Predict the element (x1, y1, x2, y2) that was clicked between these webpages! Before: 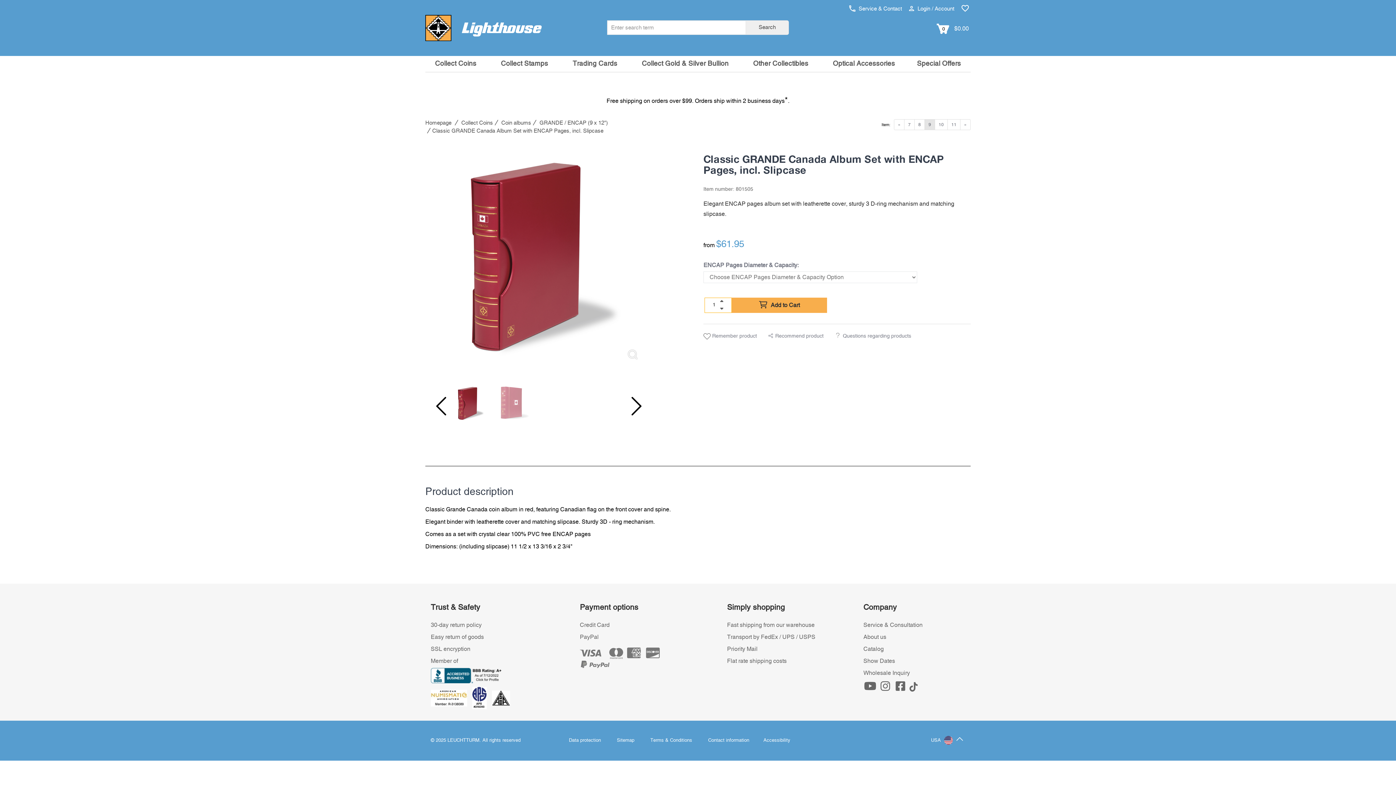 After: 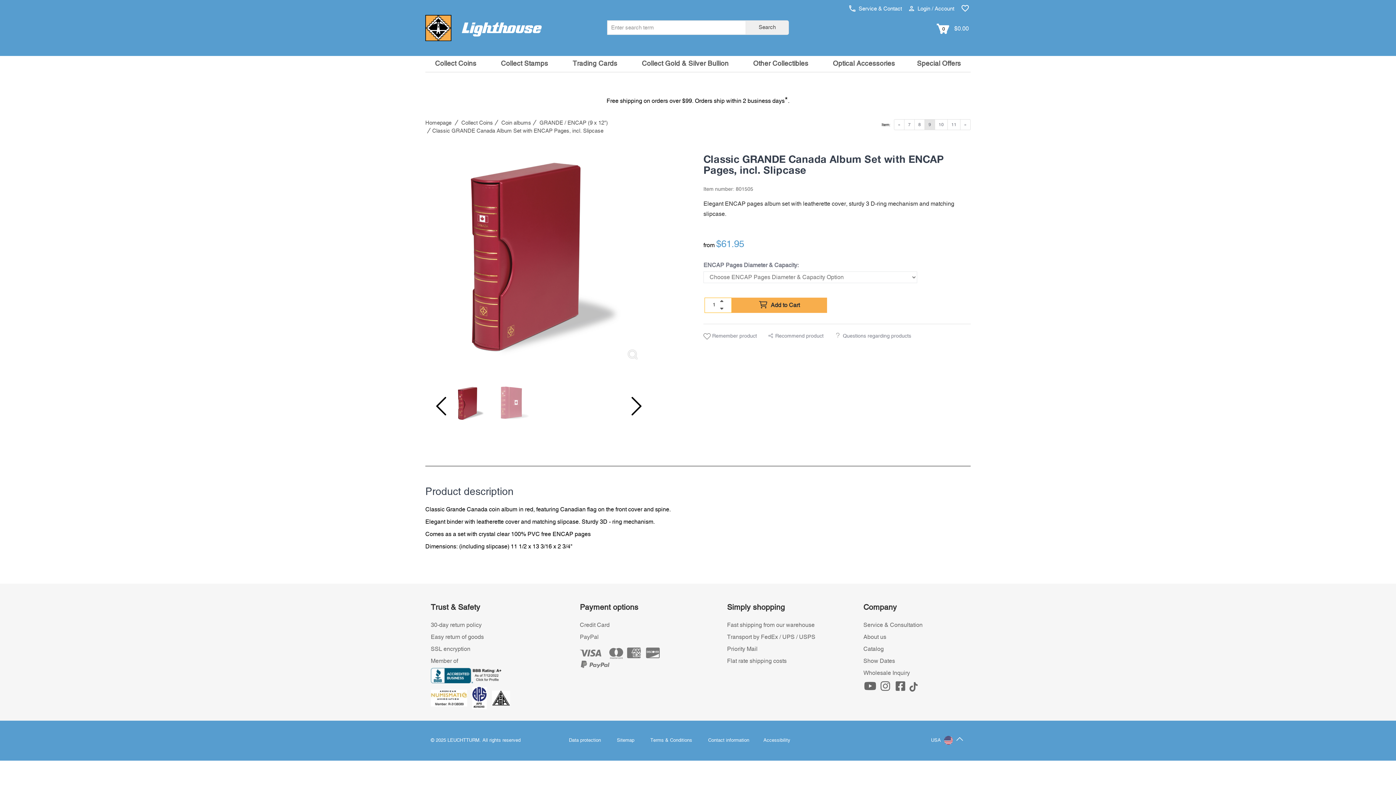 Action: bbox: (430, 695, 472, 701) label:  